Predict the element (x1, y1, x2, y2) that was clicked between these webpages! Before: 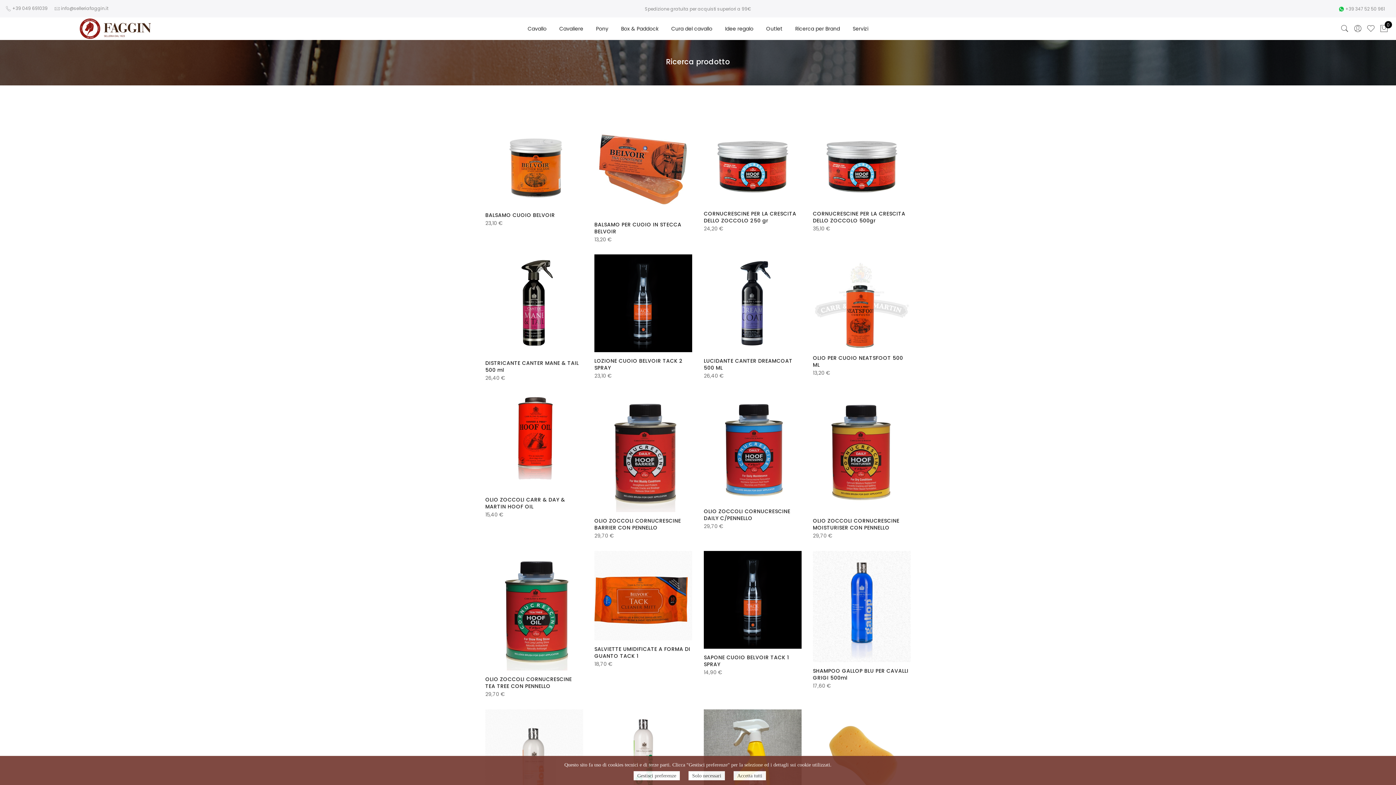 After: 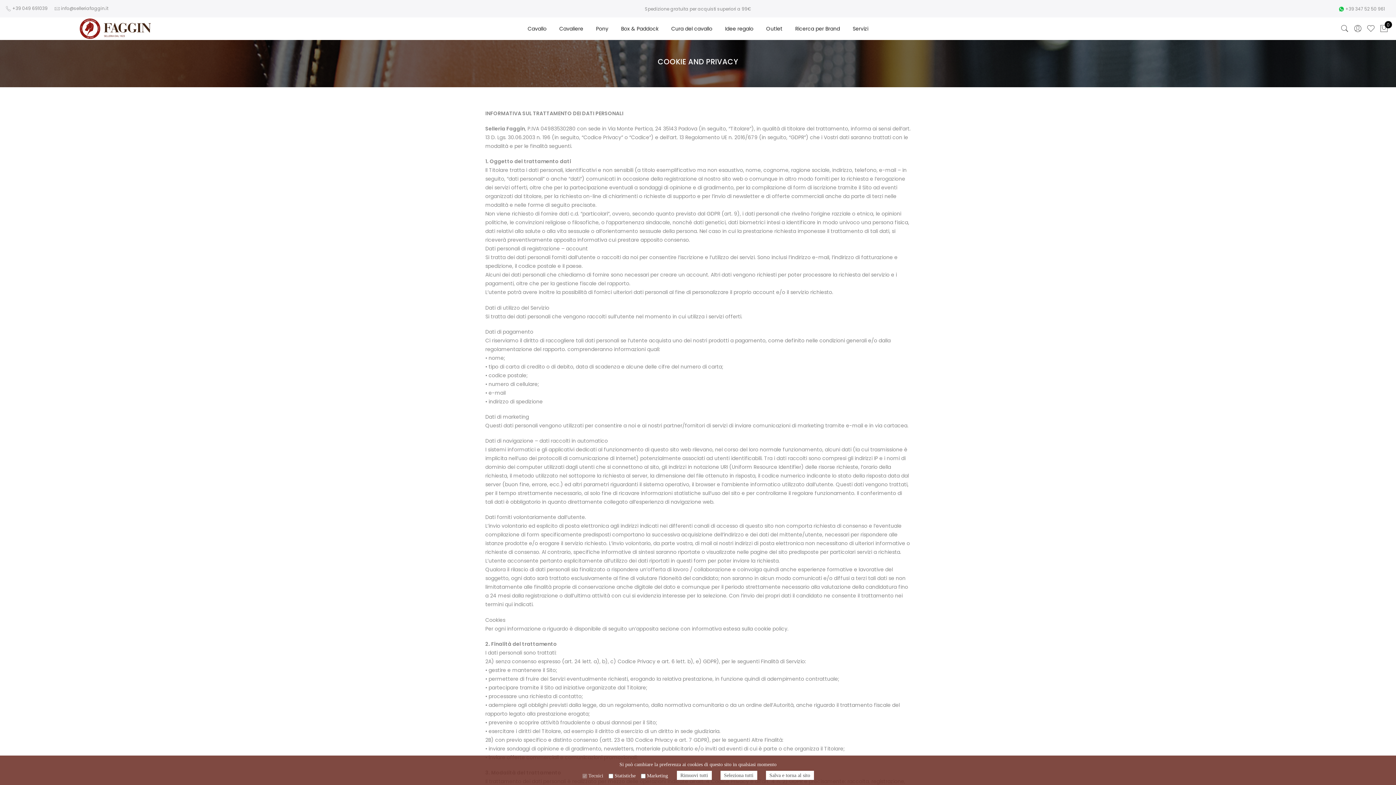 Action: label: Gestisci preferenze bbox: (633, 771, 680, 780)